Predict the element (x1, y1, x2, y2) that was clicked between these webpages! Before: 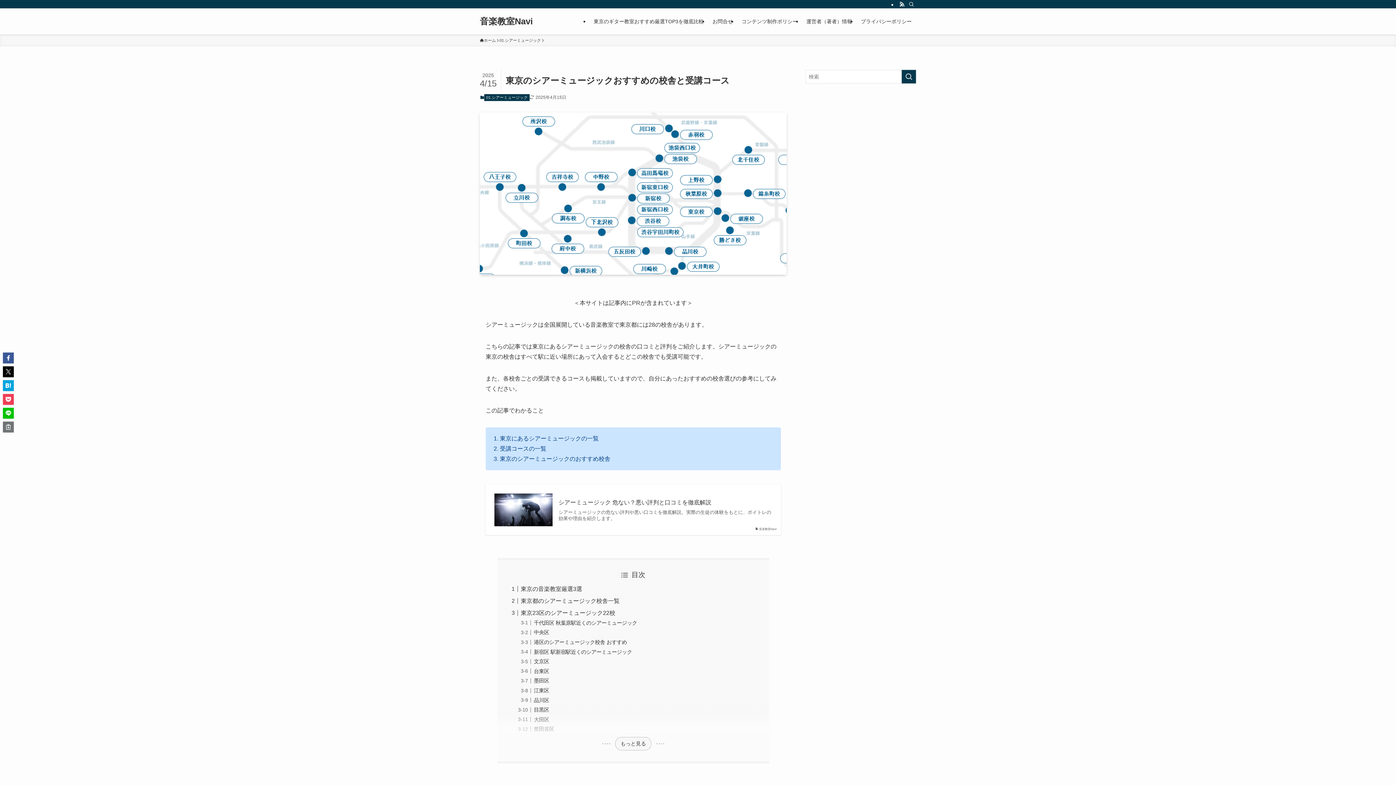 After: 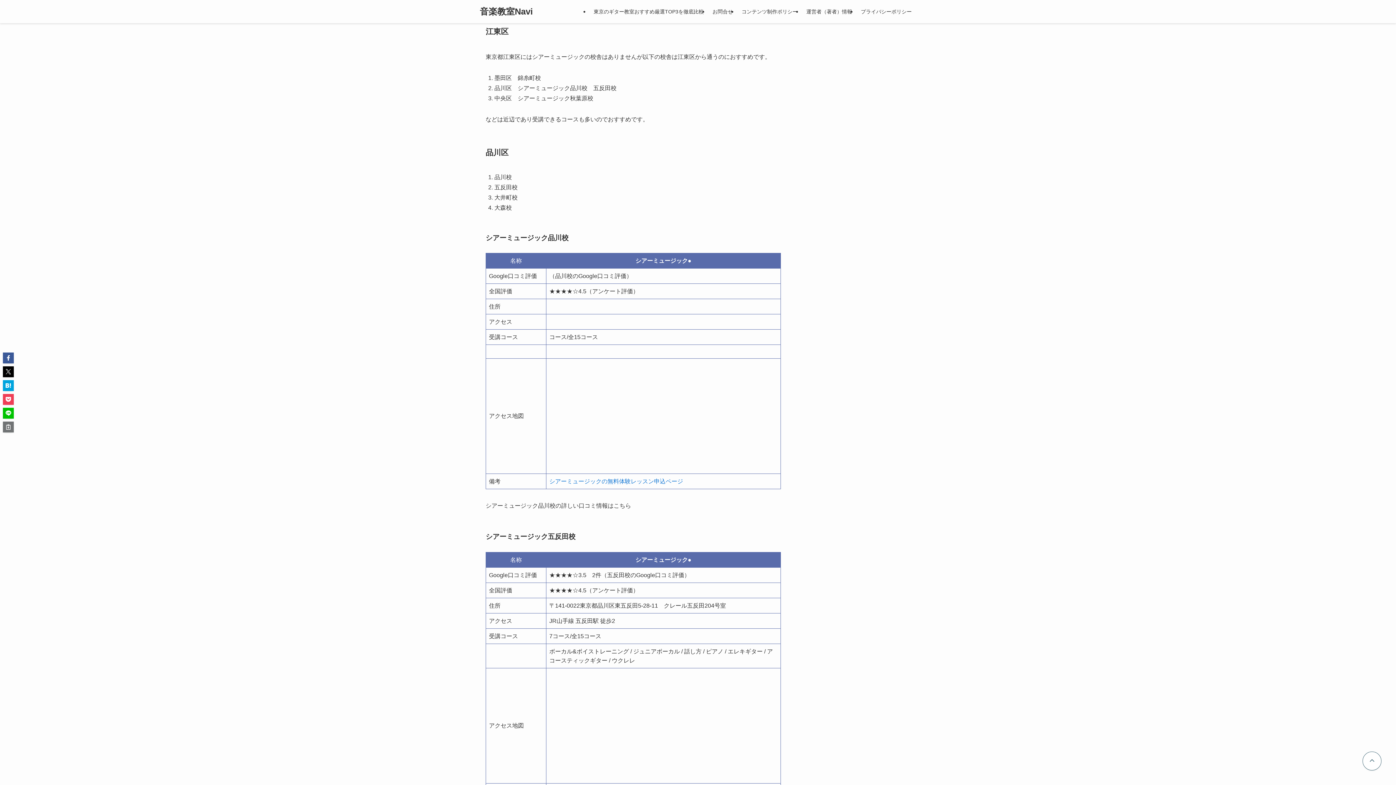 Action: label: 江東区 bbox: (533, 688, 549, 693)